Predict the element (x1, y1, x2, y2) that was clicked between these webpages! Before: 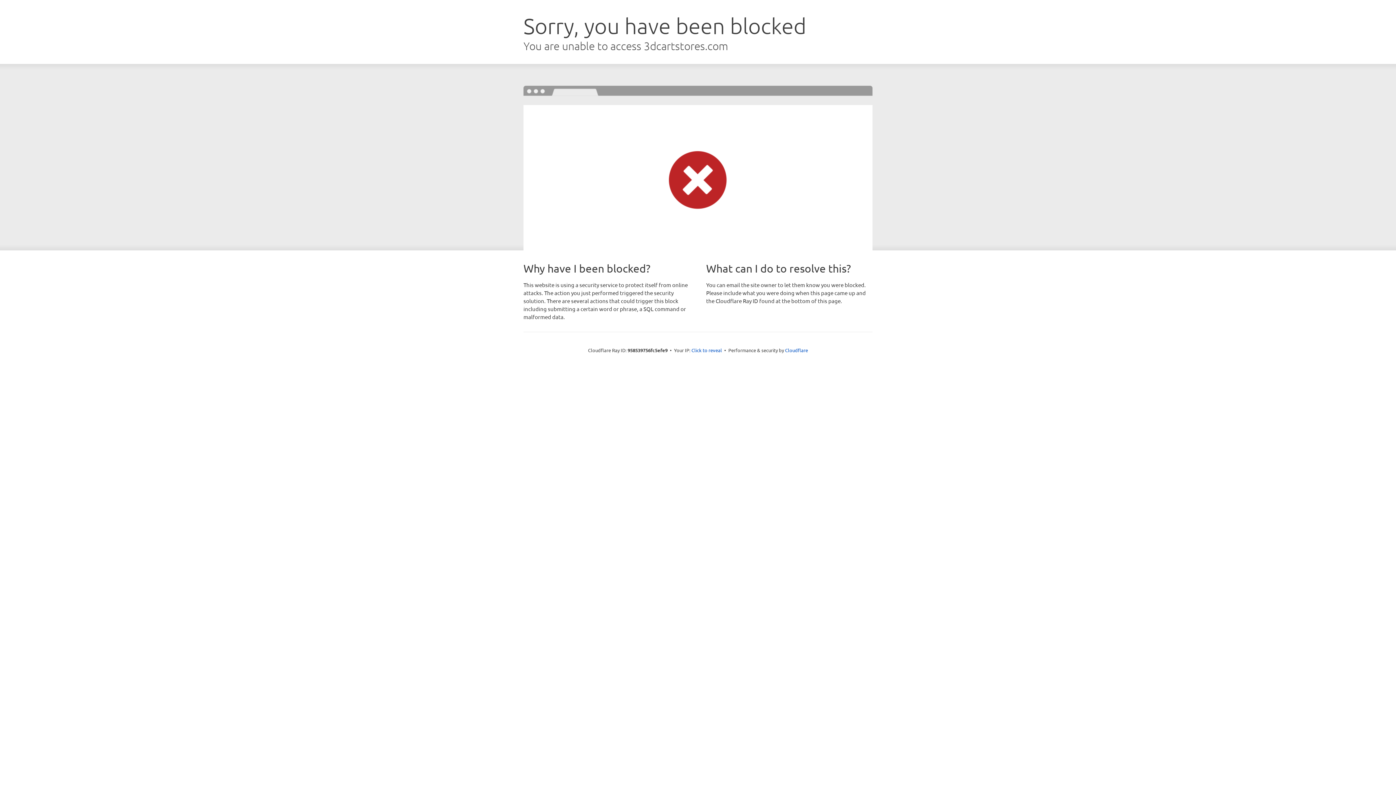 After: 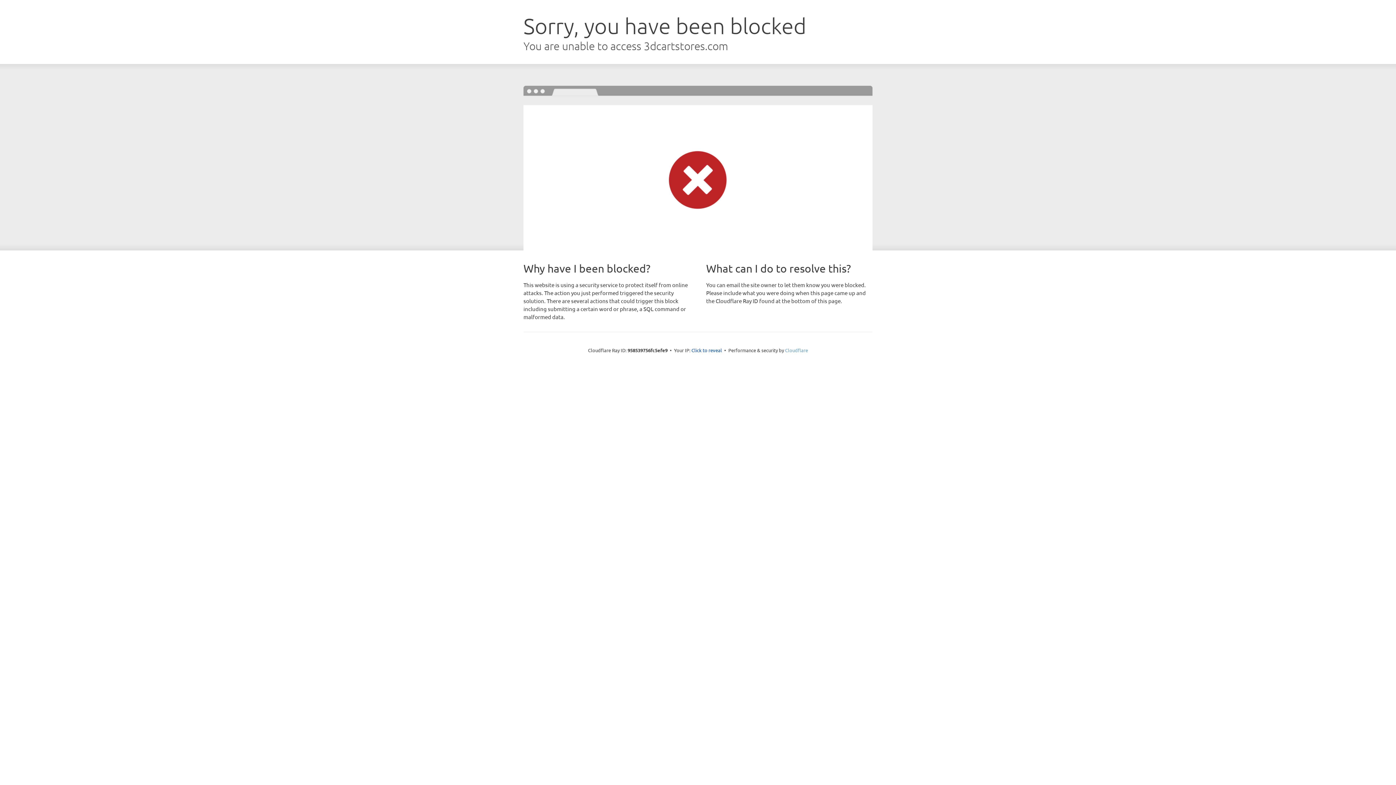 Action: bbox: (785, 347, 808, 353) label: Cloudflare